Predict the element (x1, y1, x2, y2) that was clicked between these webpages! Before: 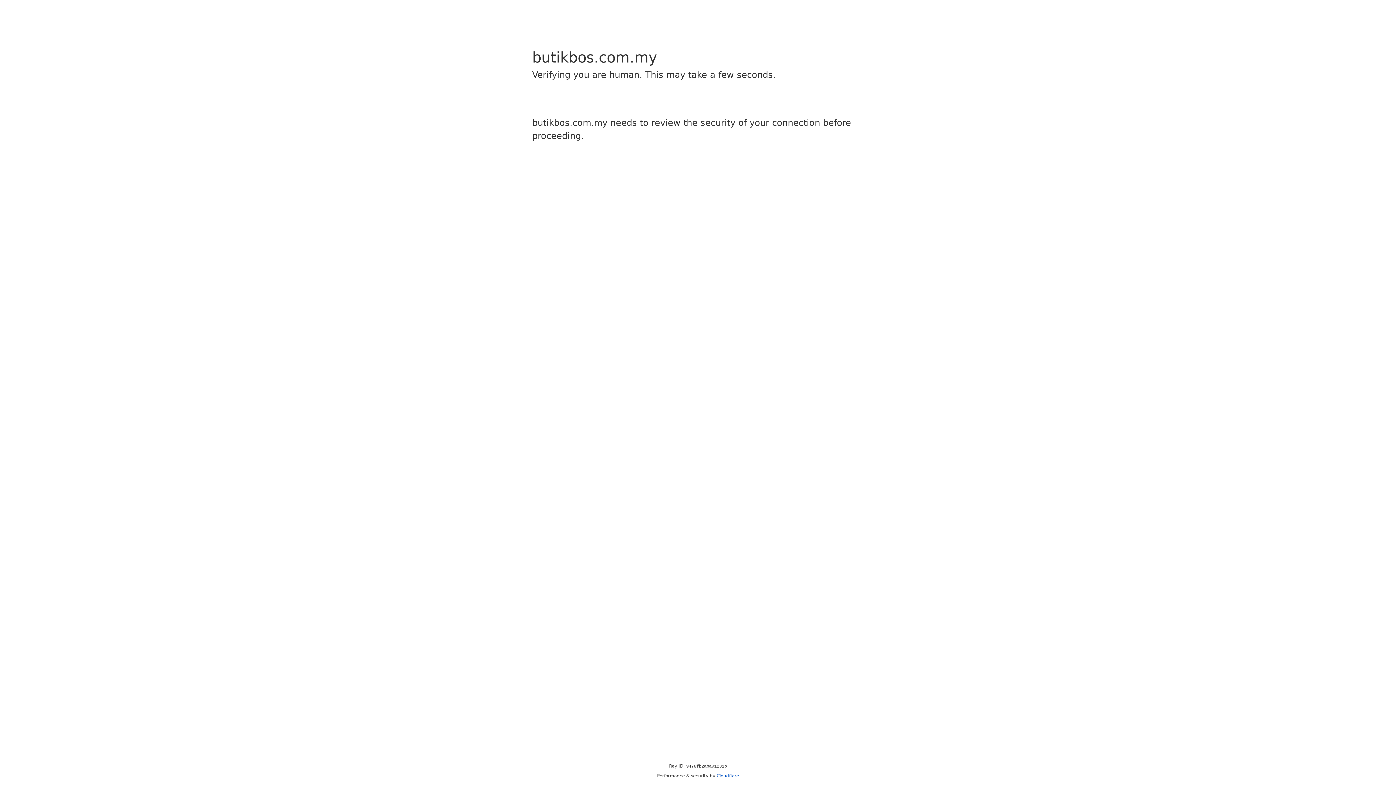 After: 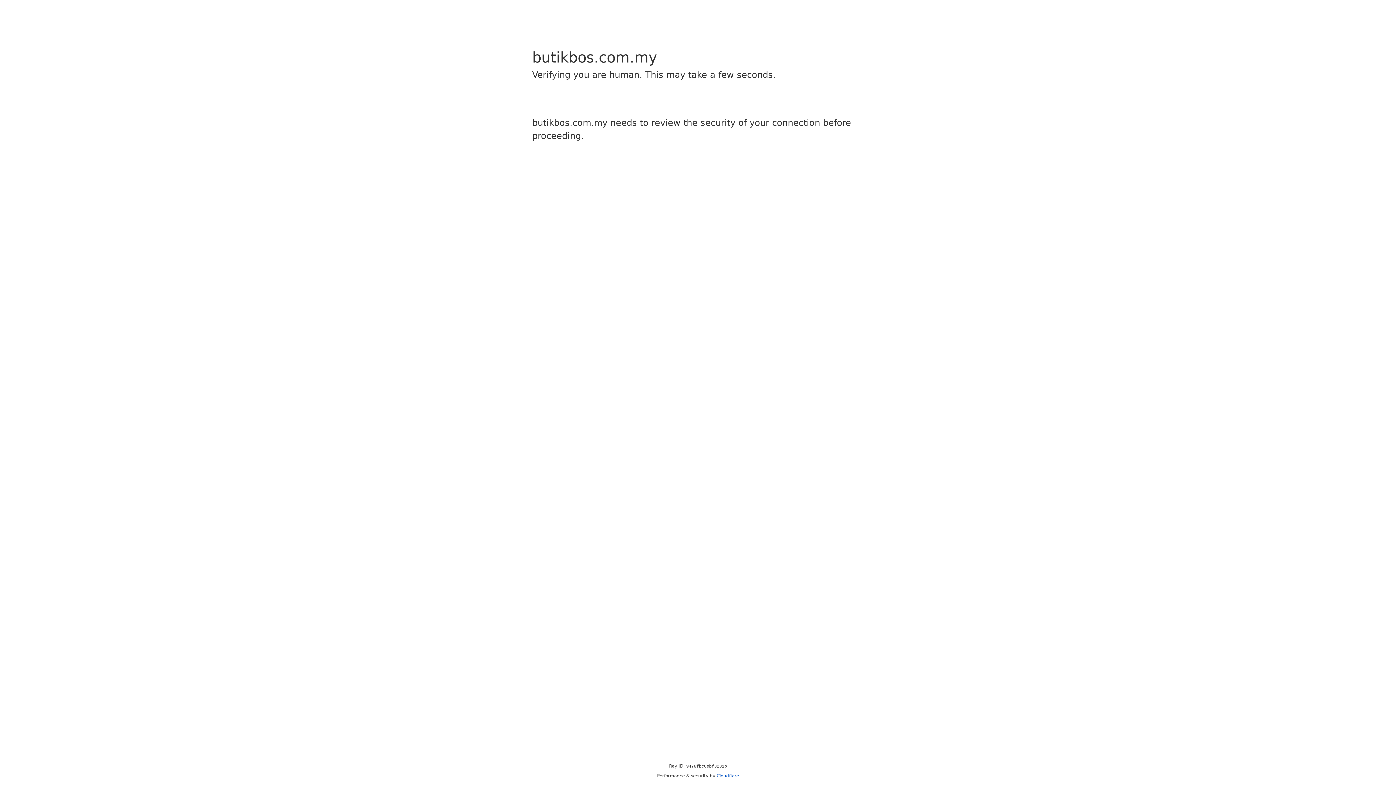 Action: label: Cloudflare bbox: (716, 773, 739, 778)